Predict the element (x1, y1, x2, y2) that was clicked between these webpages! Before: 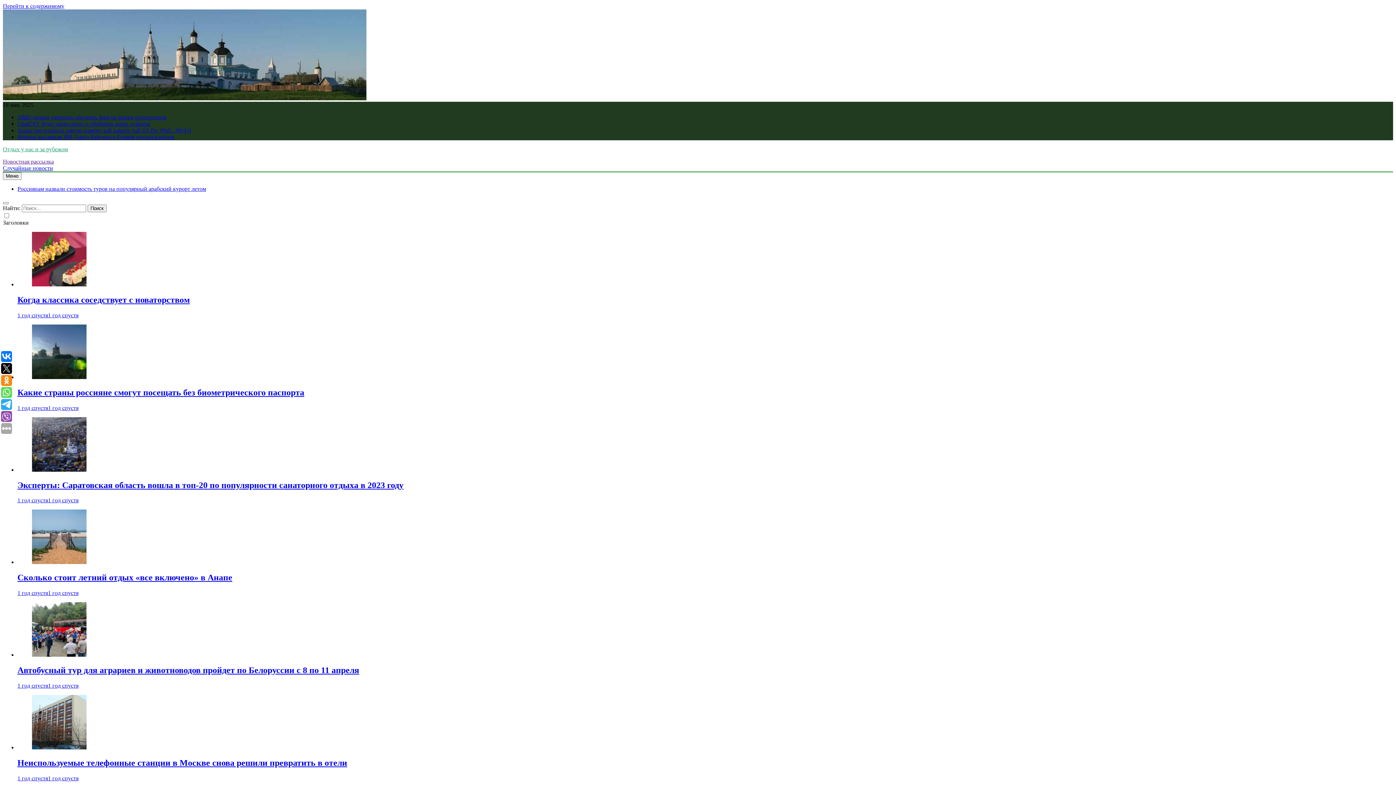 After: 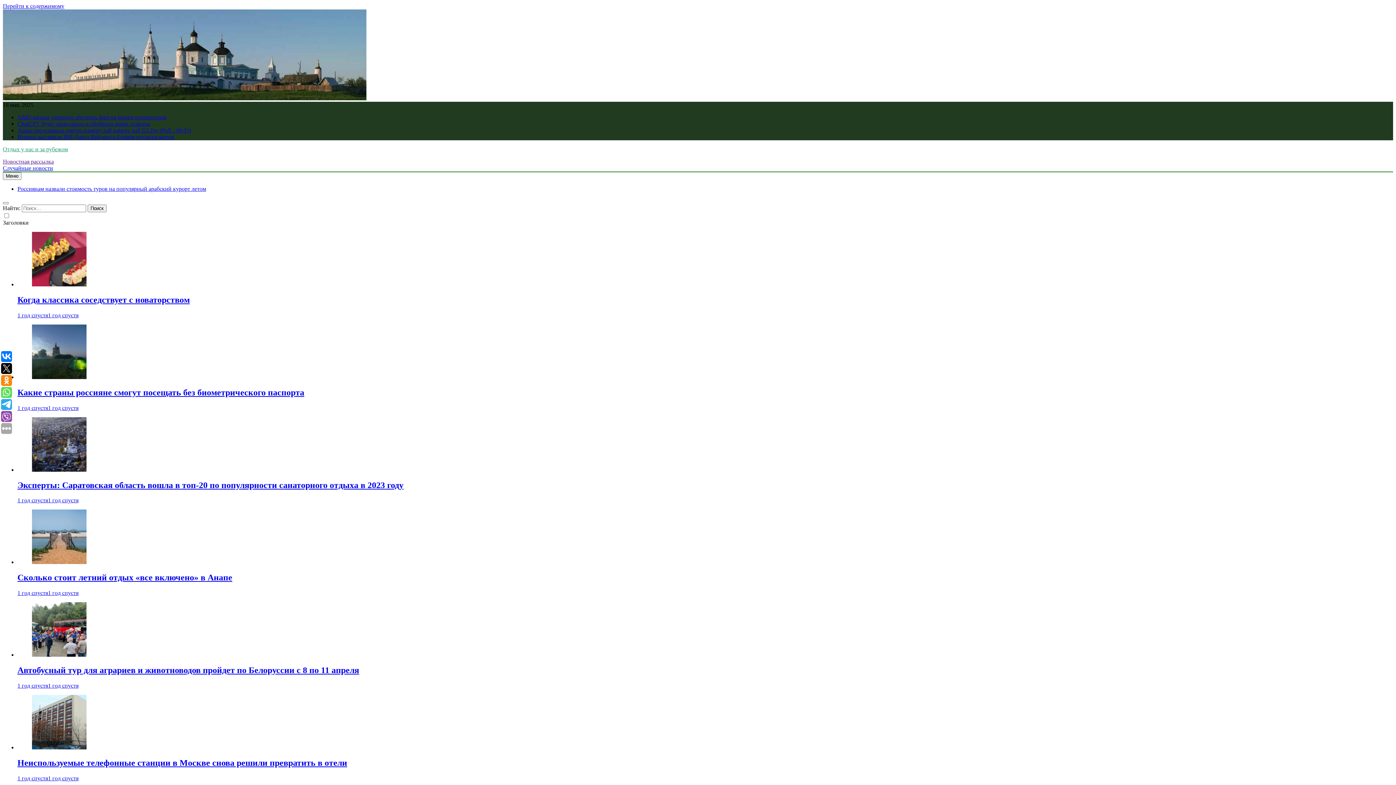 Action: label: Игроки заставили ИИ-Дарта Вейдера в Fortnite ругаться матом bbox: (17, 133, 174, 140)